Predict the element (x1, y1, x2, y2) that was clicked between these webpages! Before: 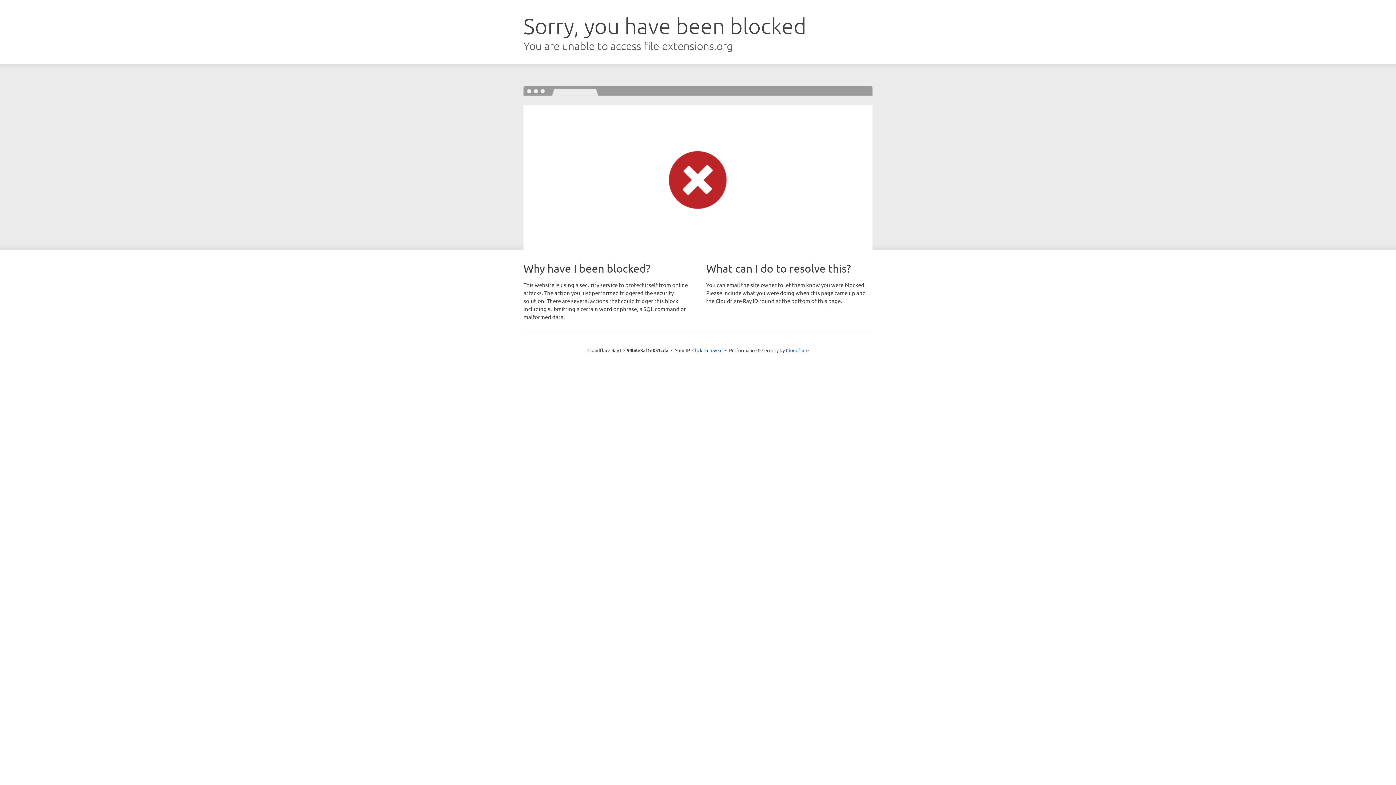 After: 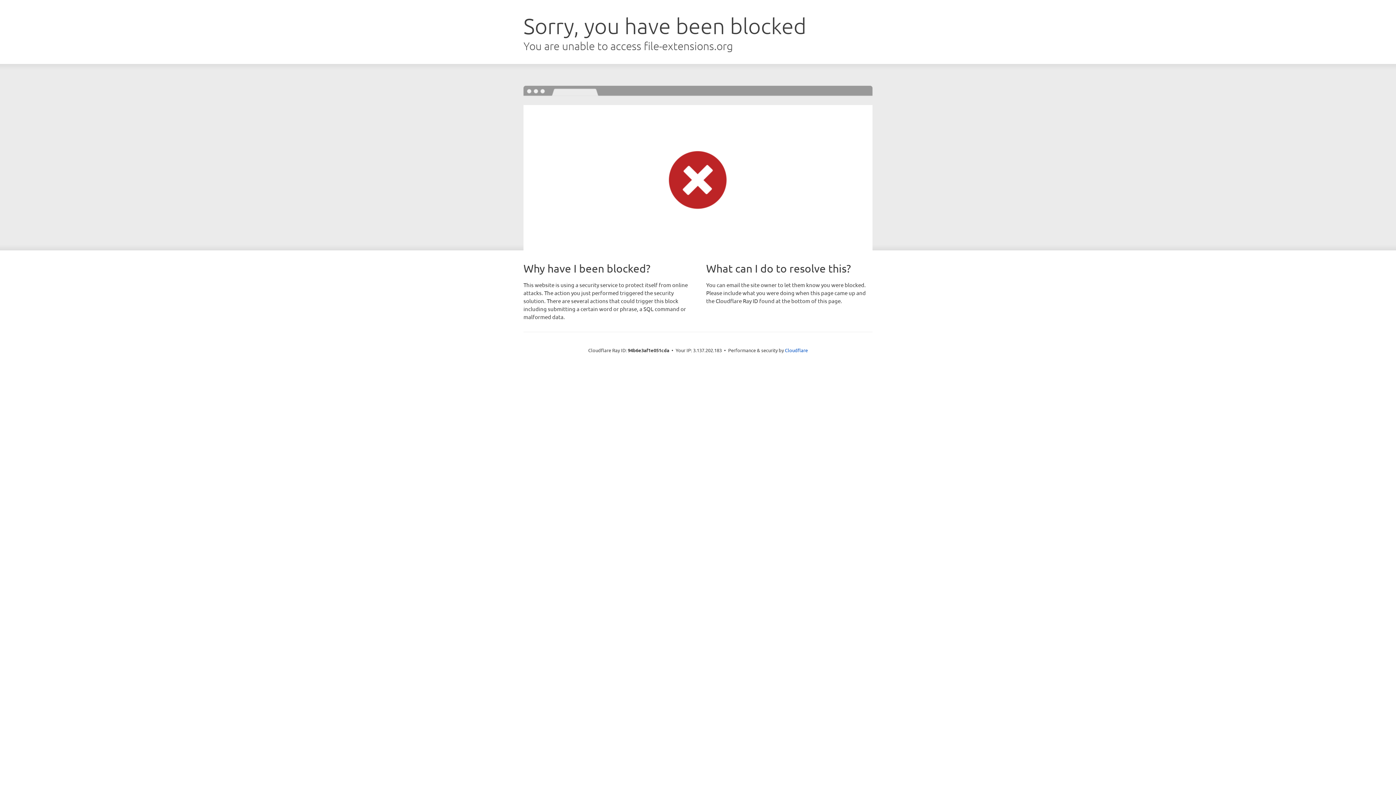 Action: bbox: (692, 346, 722, 353) label: Click to reveal